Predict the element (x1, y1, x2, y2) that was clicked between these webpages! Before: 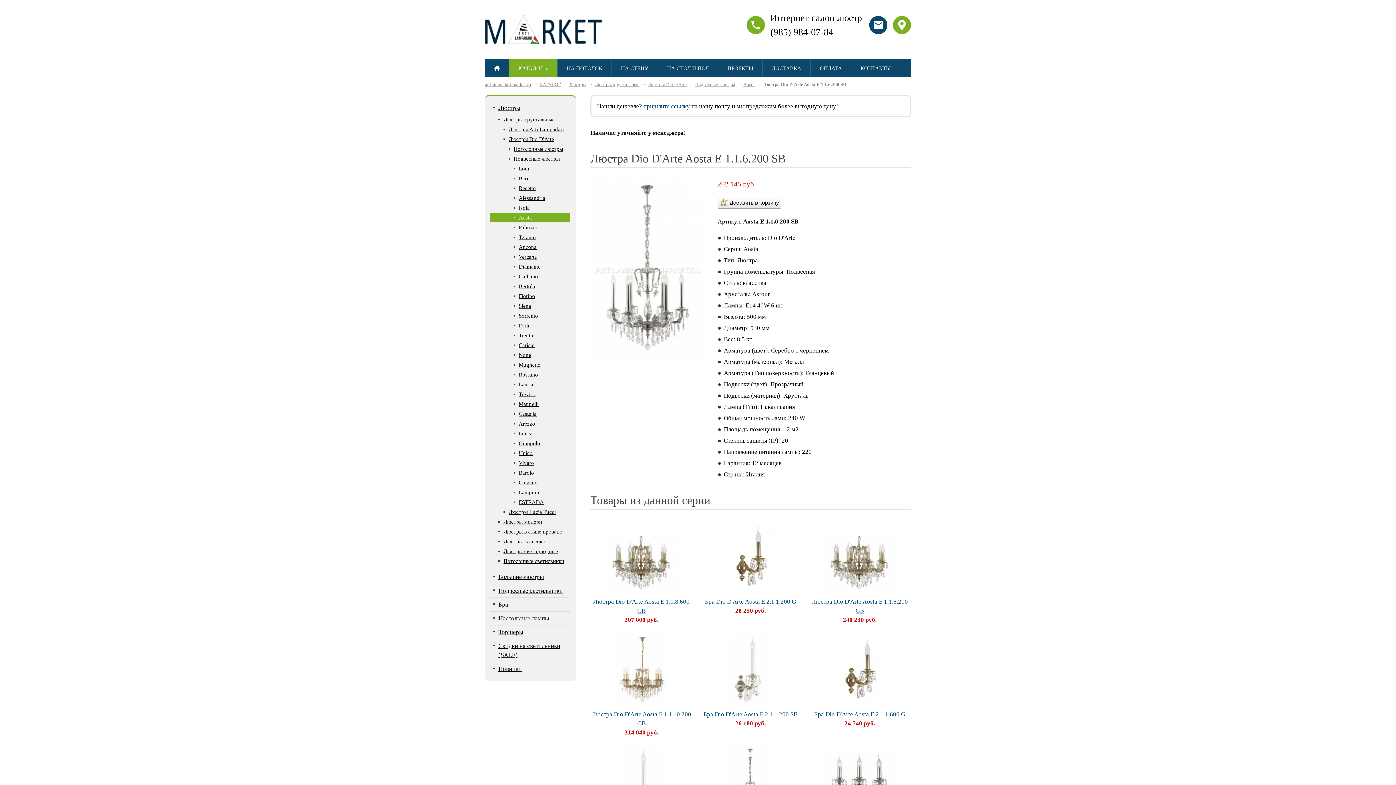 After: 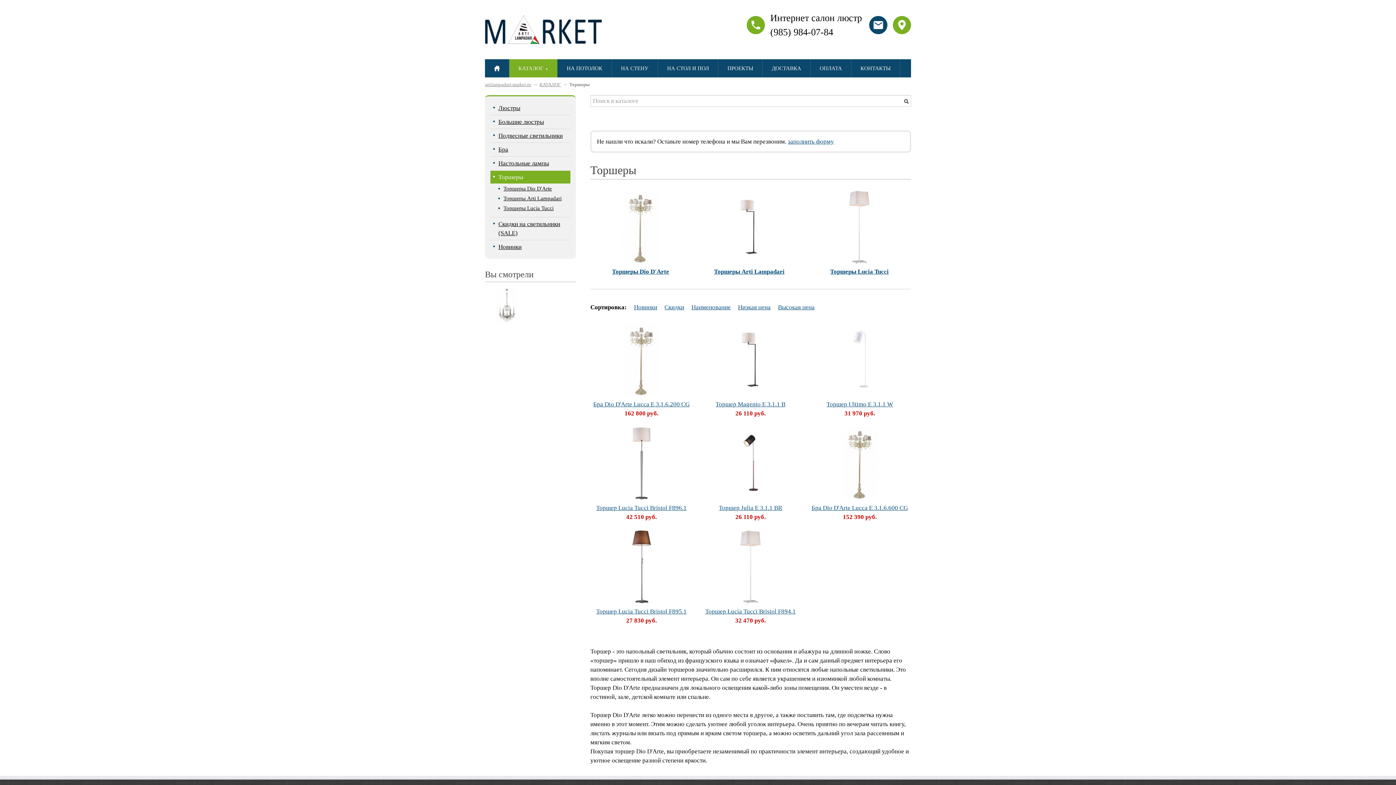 Action: bbox: (498, 629, 523, 636) label: Торшеры